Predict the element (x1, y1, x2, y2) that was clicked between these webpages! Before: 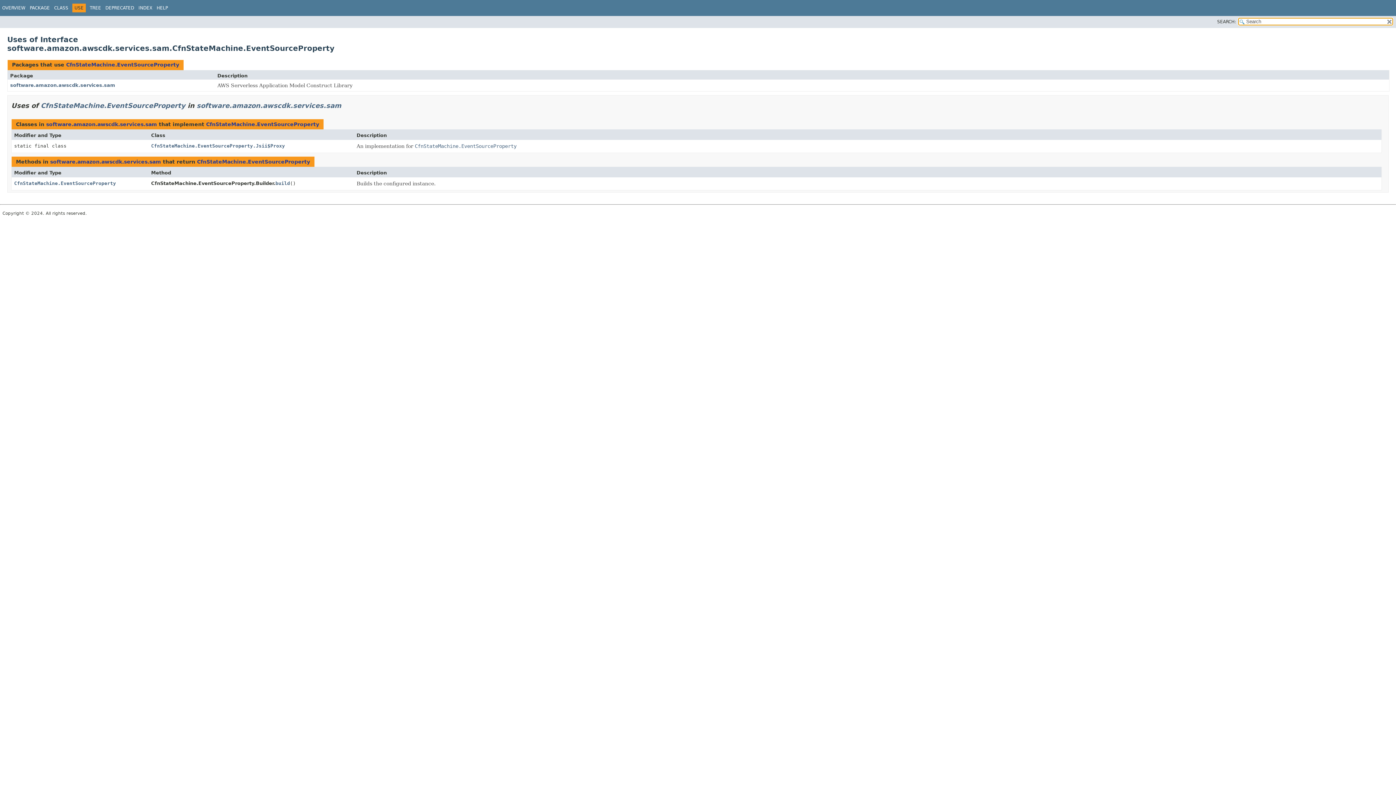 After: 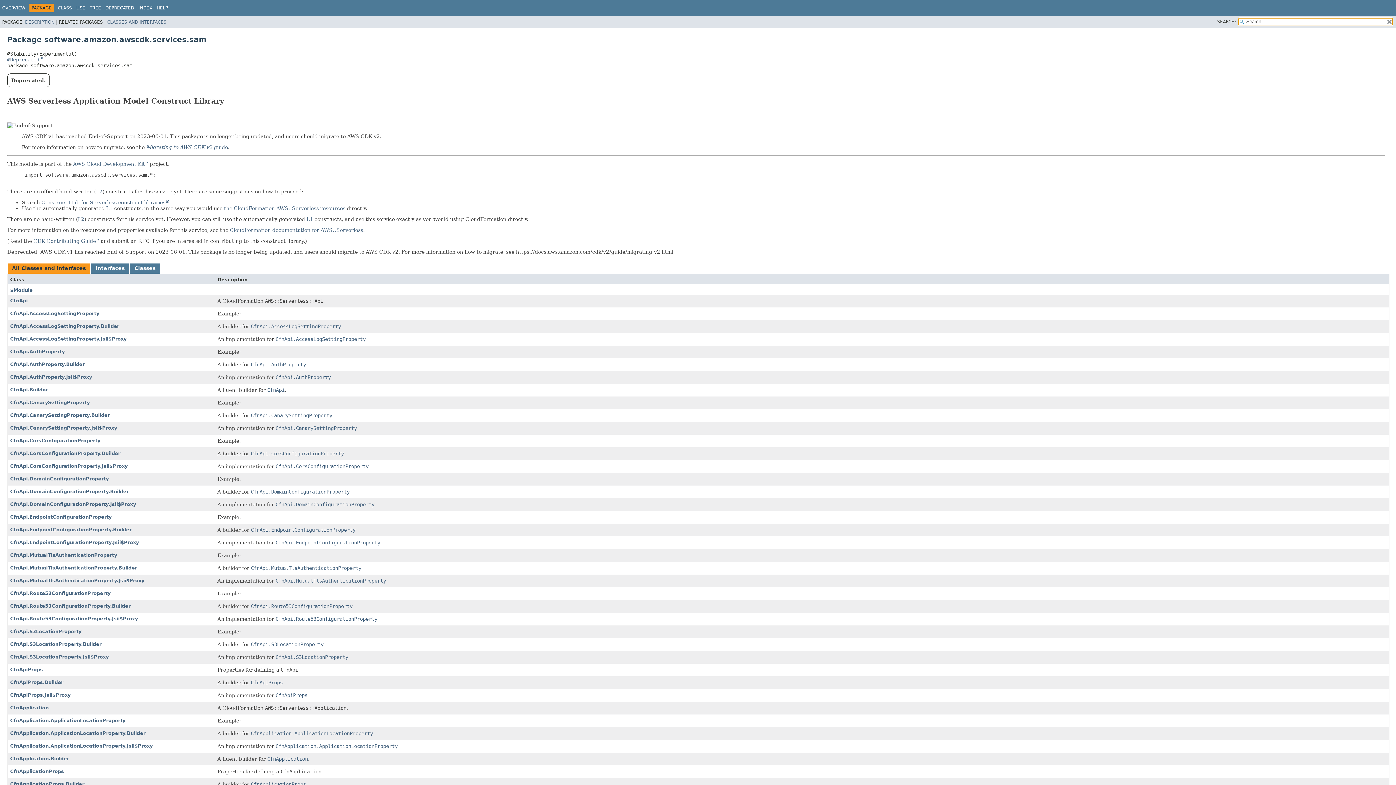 Action: bbox: (50, 158, 161, 164) label: software.amazon.awscdk.services.sam